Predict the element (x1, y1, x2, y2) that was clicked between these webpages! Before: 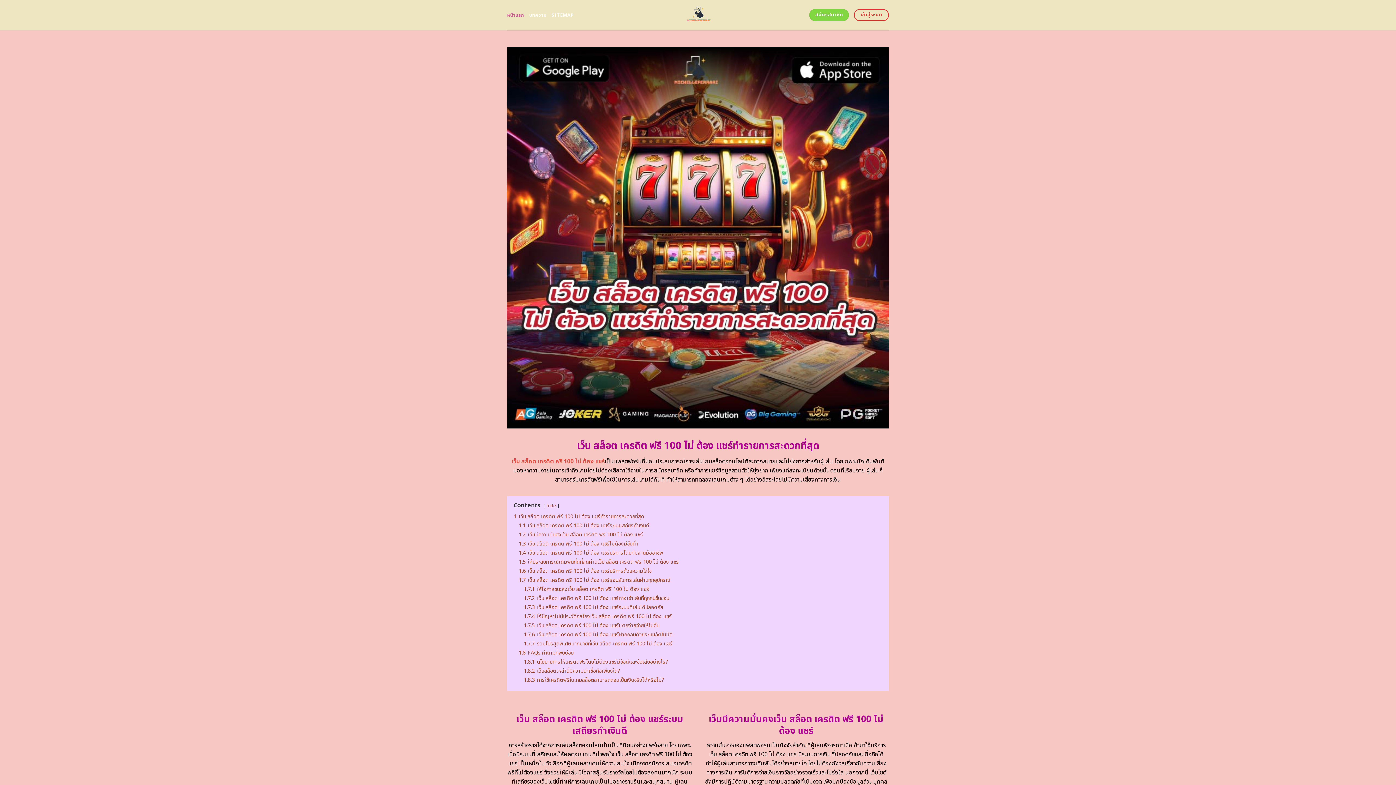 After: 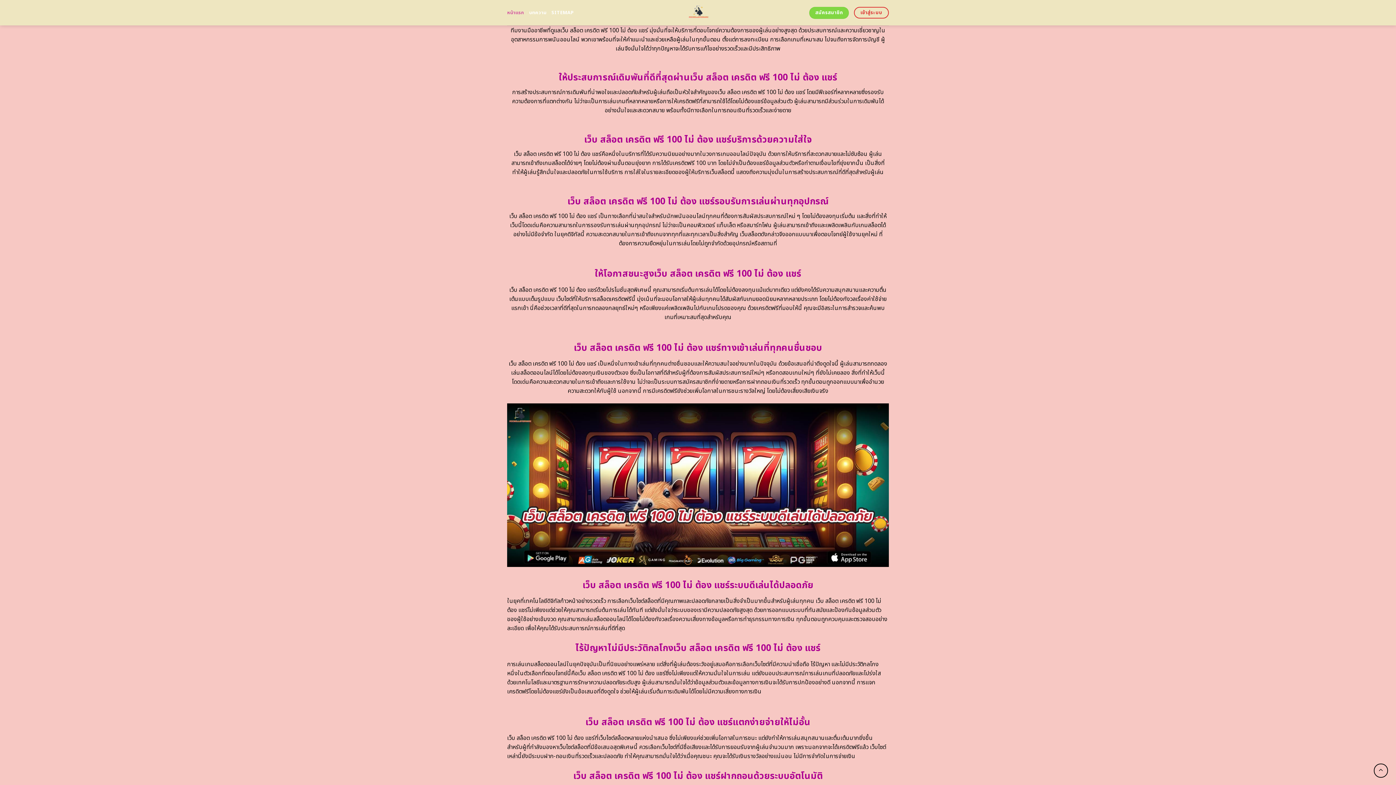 Action: label: 1.4 เว็บ สล็อต เครดิต ฟรี 100 ไม่ ต้อง แชร์บริการโดยทีมงานมืออาชีพ bbox: (518, 549, 663, 556)